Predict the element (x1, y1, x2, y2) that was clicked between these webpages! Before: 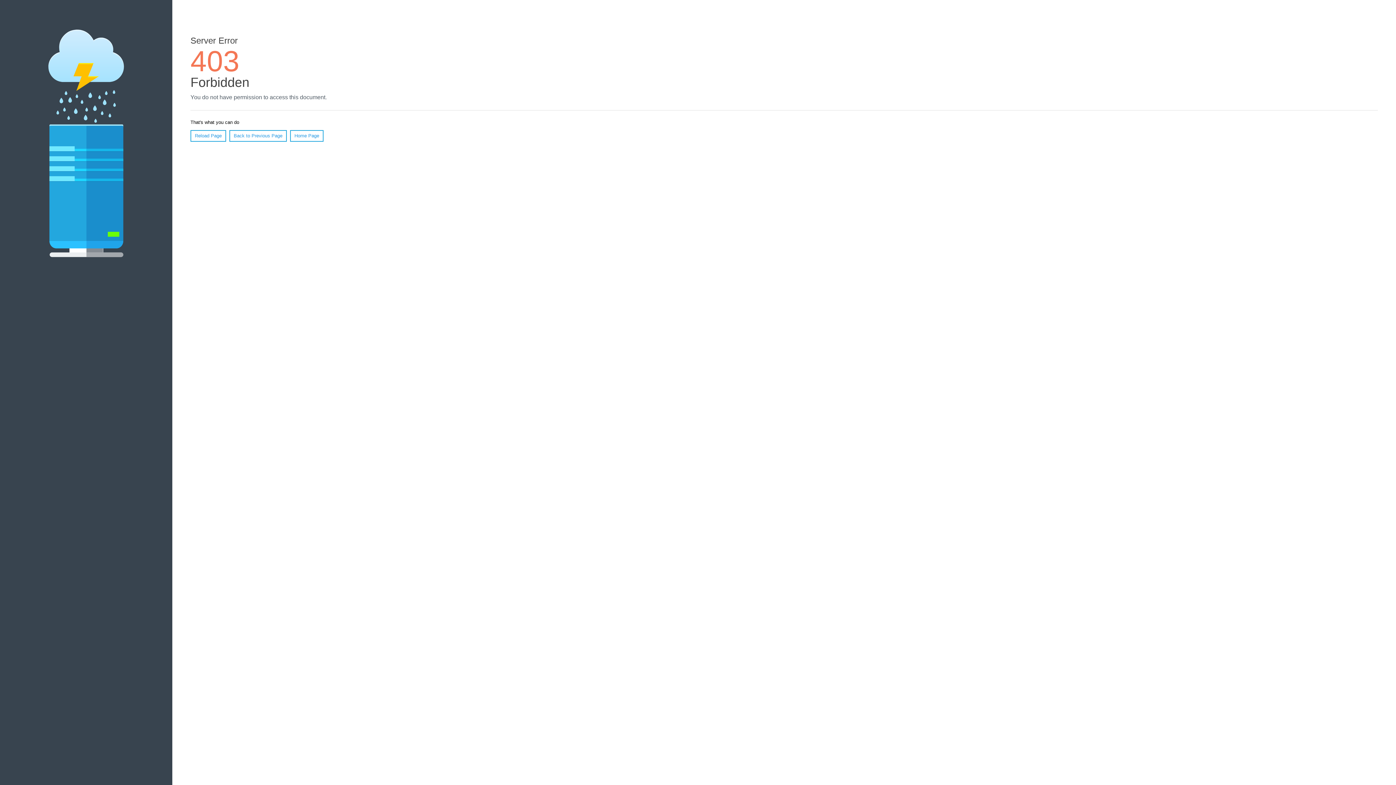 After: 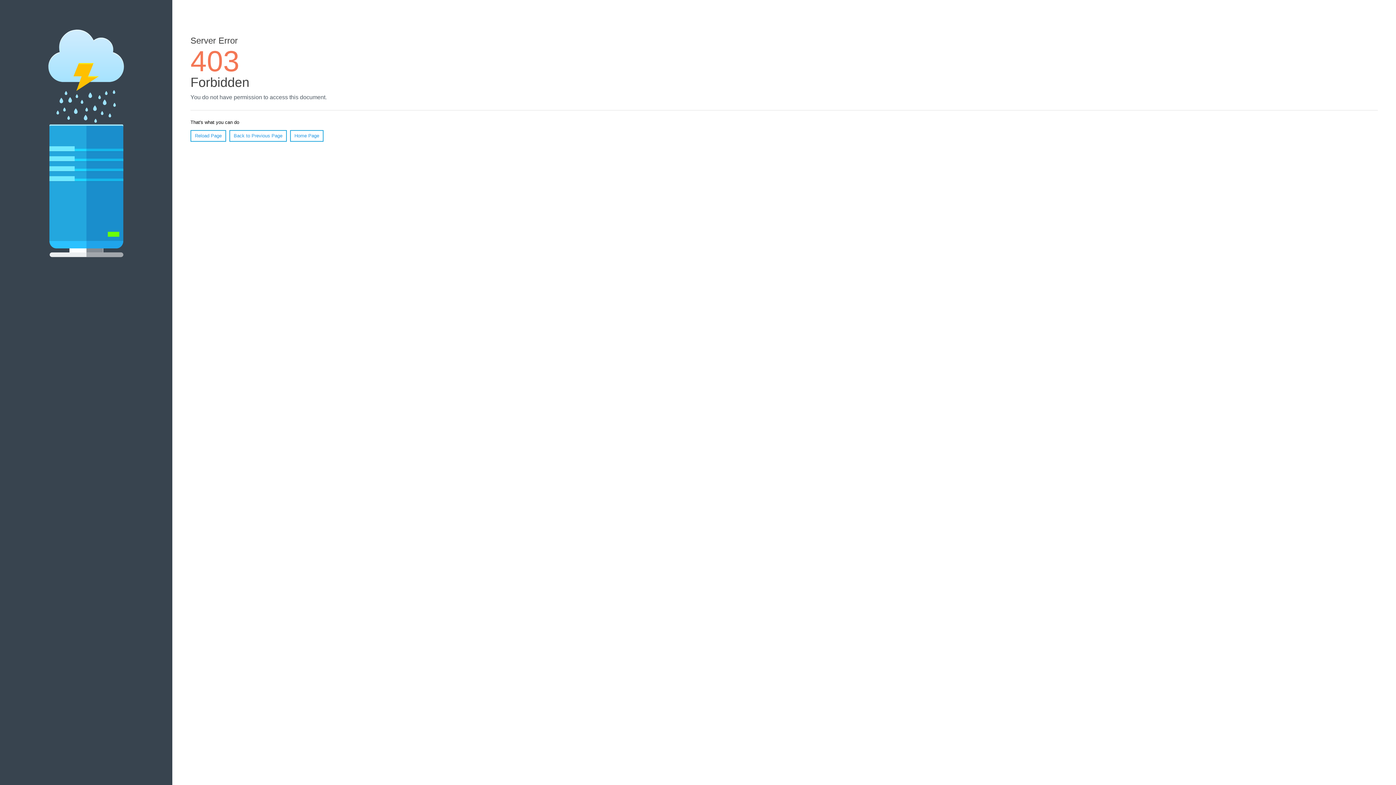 Action: label: Home Page bbox: (290, 130, 323, 141)